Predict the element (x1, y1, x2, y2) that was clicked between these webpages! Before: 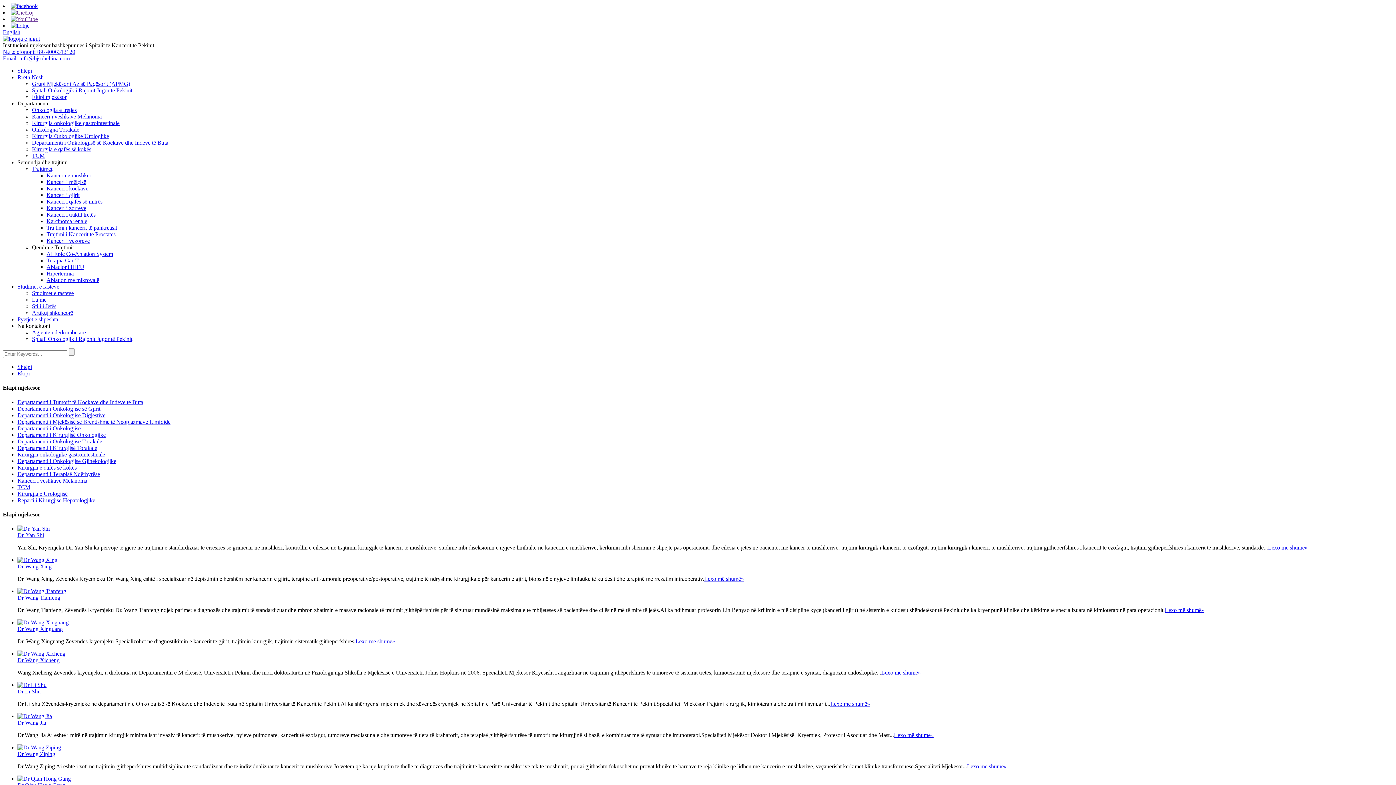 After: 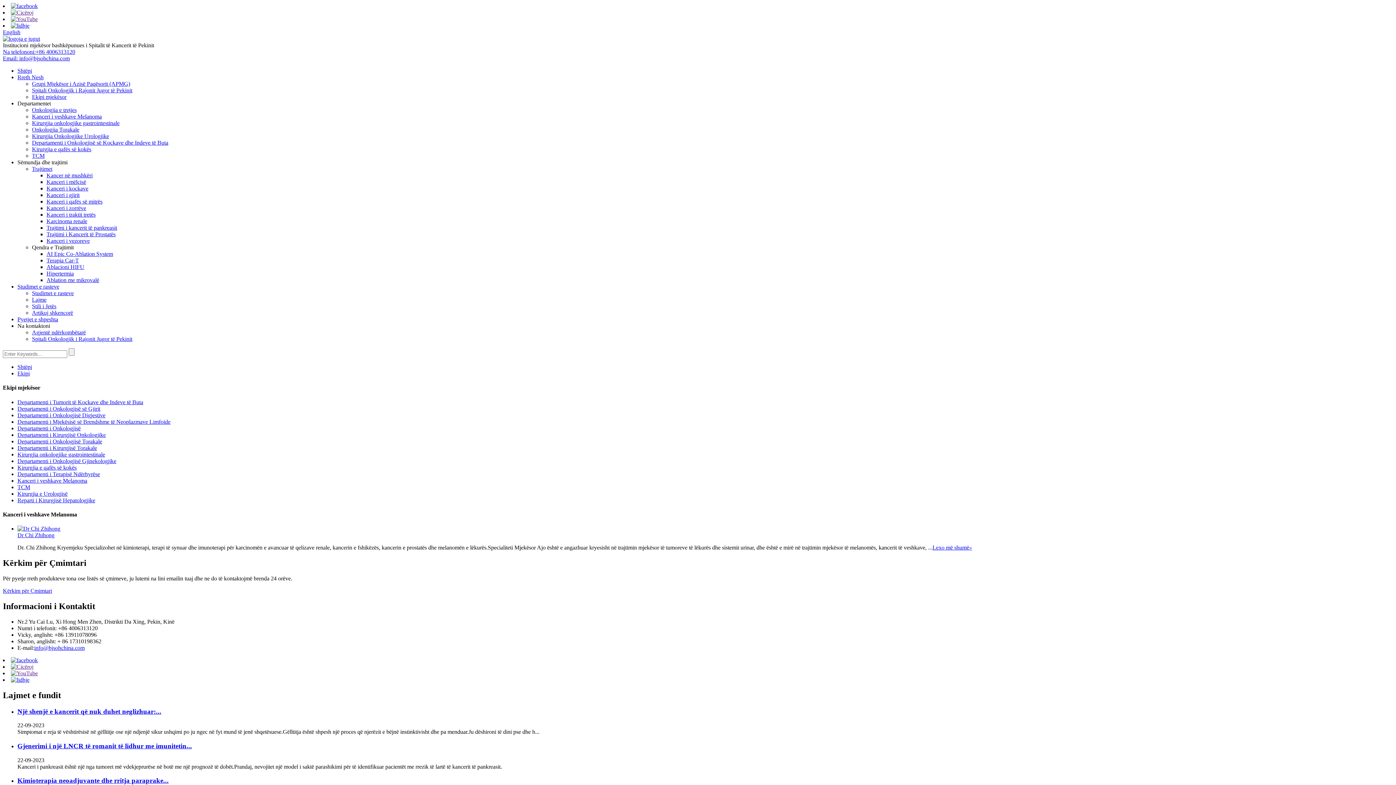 Action: bbox: (17, 477, 87, 483) label: Kanceri i veshkave Melanoma